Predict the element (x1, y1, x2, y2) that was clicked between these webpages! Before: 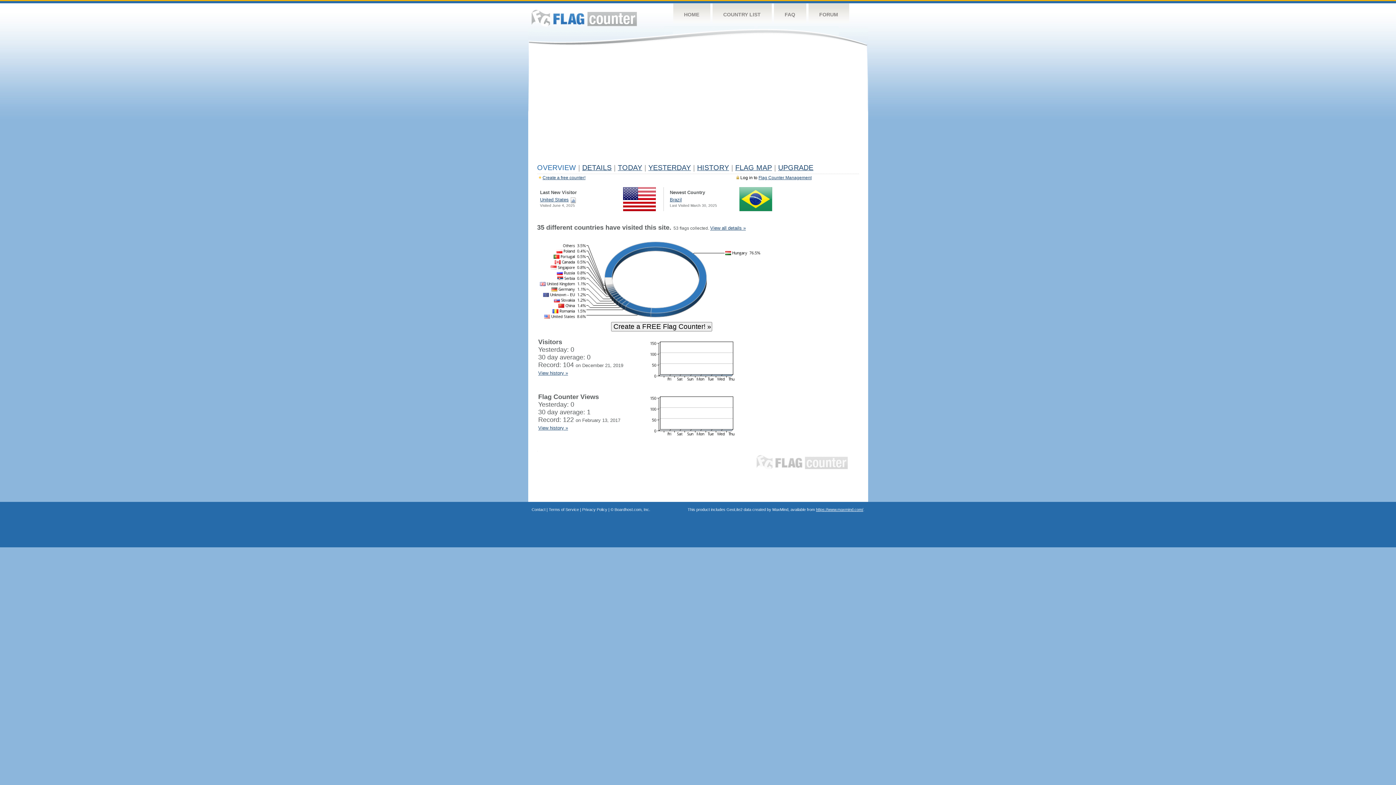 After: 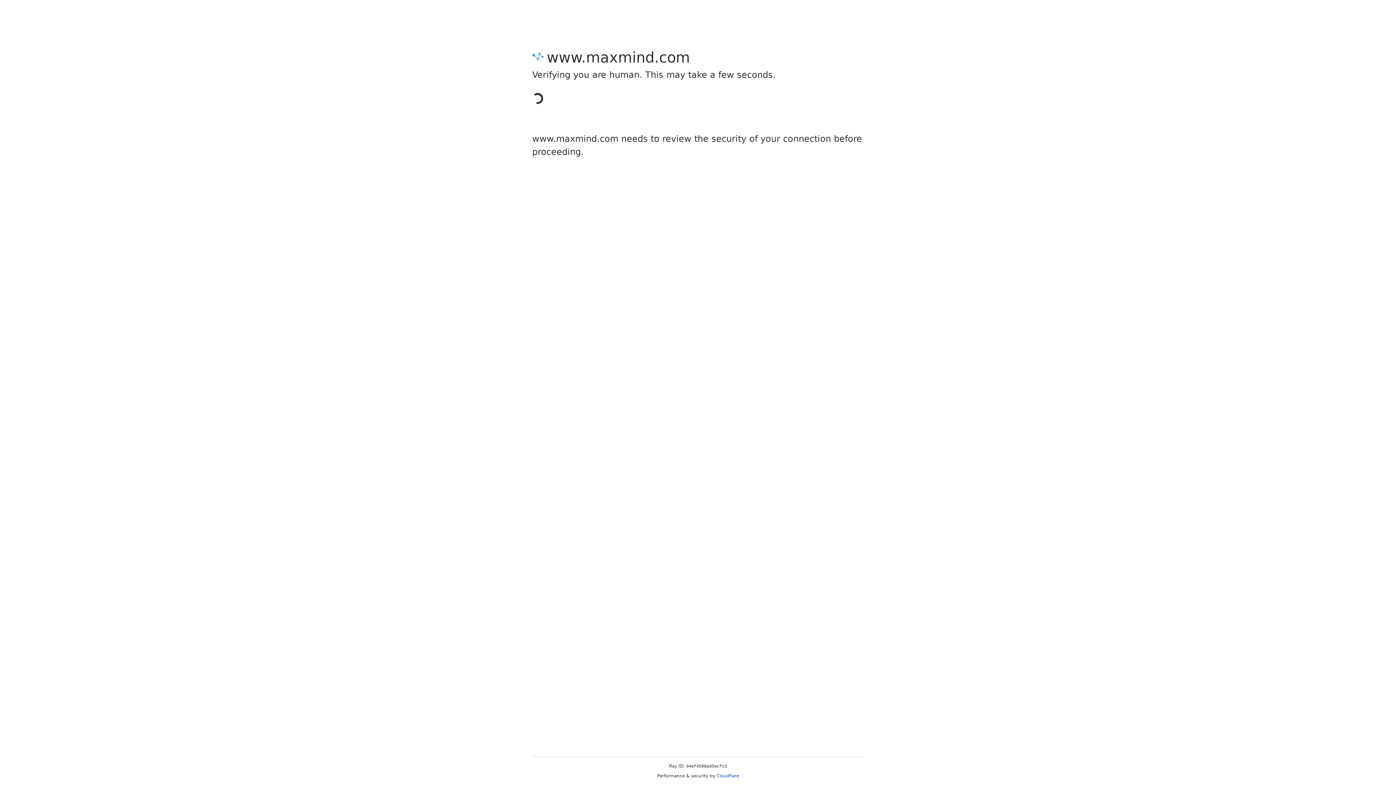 Action: label: https://www.maxmind.com/ bbox: (816, 507, 863, 512)